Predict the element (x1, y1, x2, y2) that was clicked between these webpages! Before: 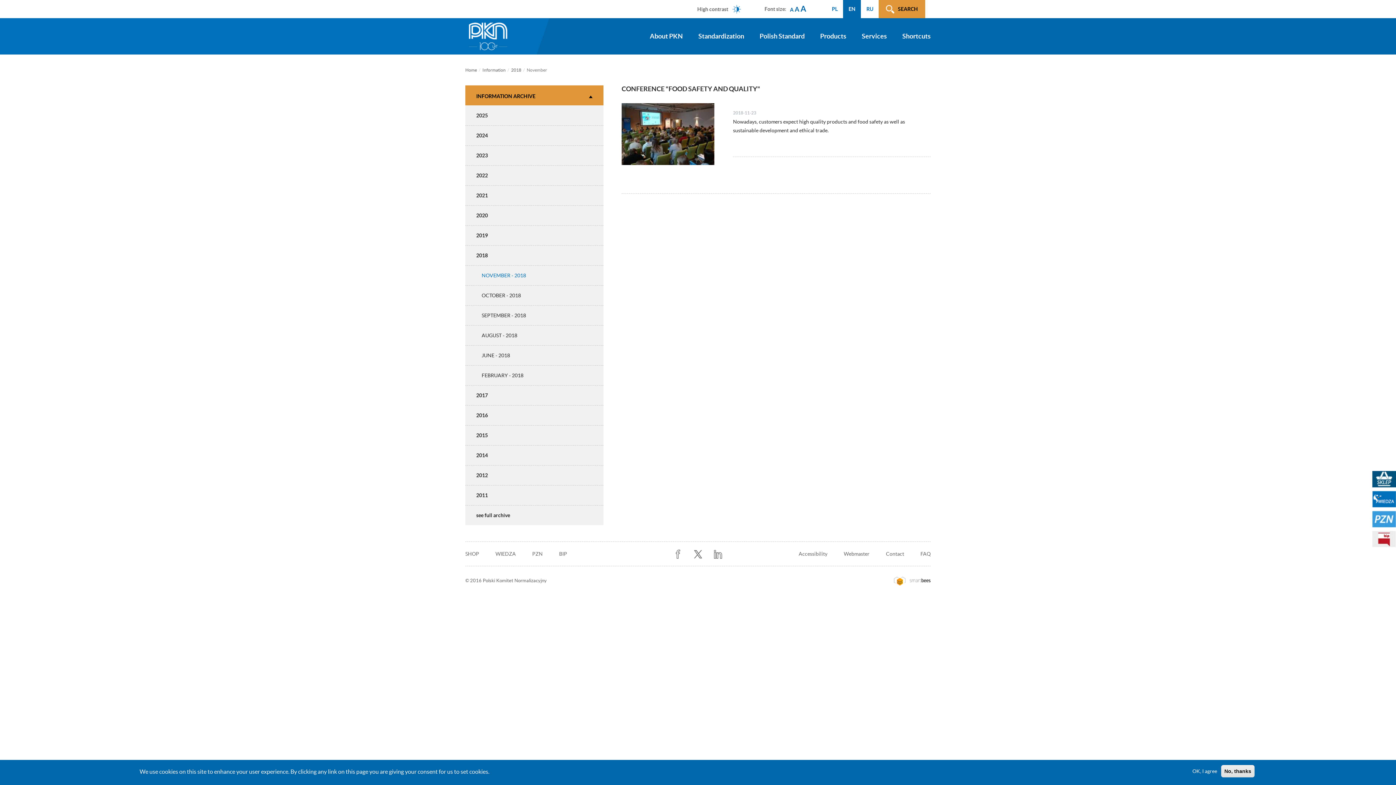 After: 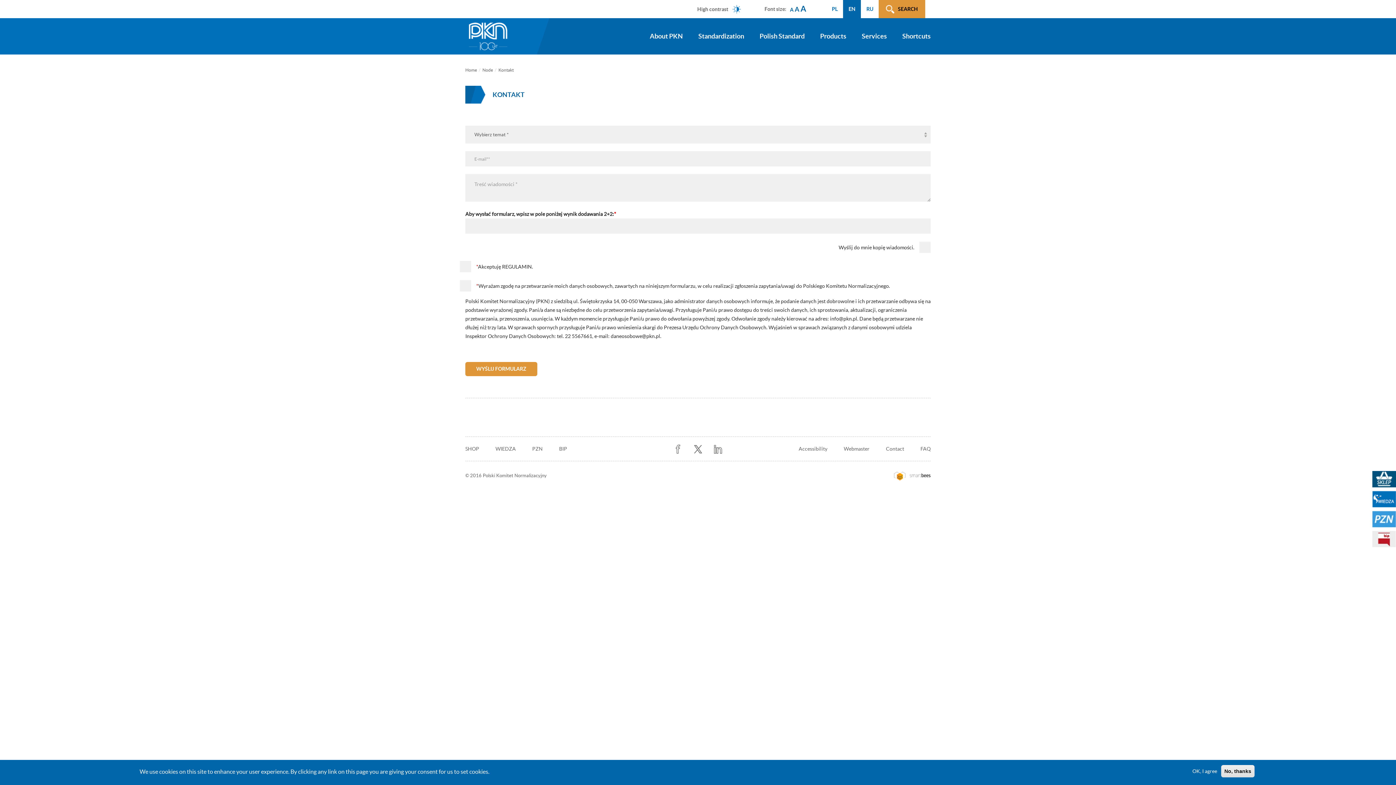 Action: label: Contact bbox: (886, 549, 904, 558)